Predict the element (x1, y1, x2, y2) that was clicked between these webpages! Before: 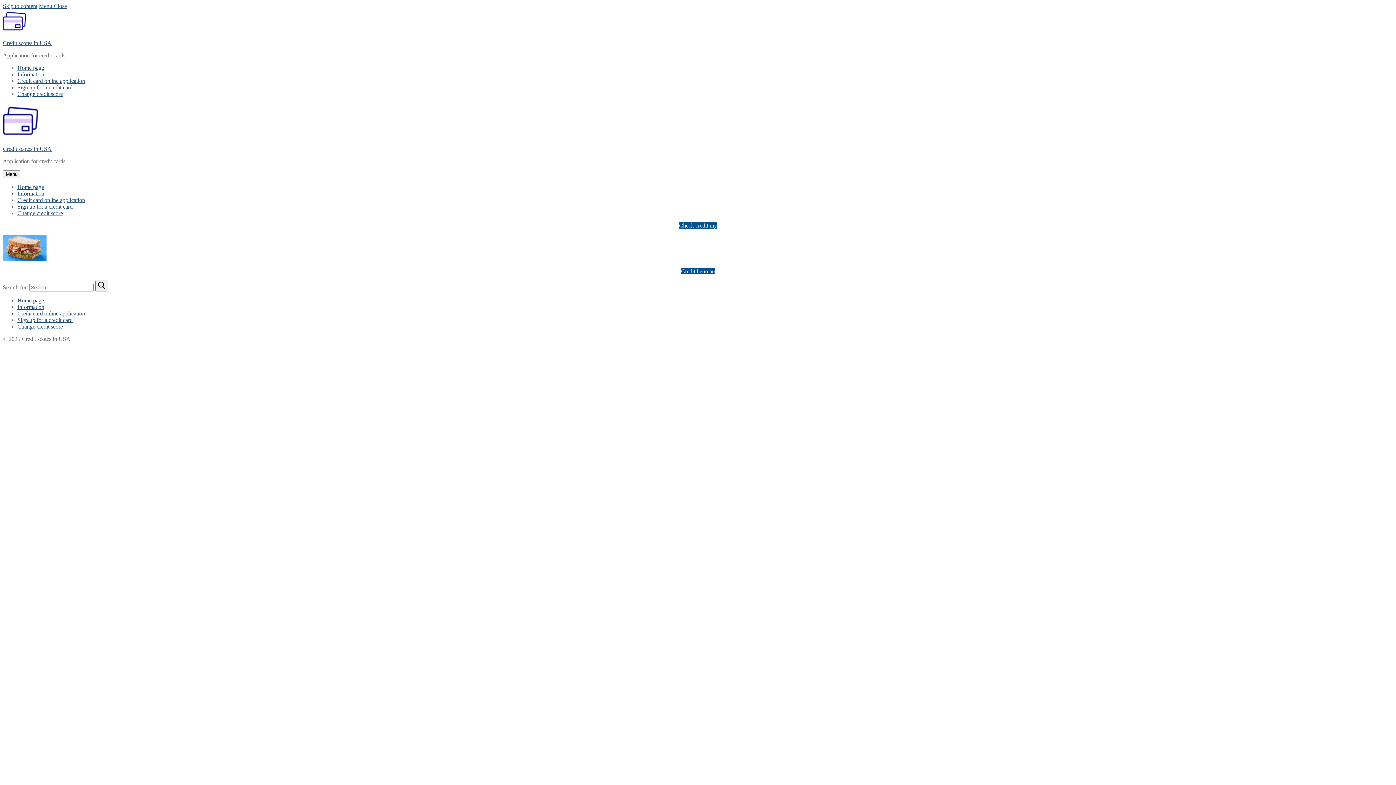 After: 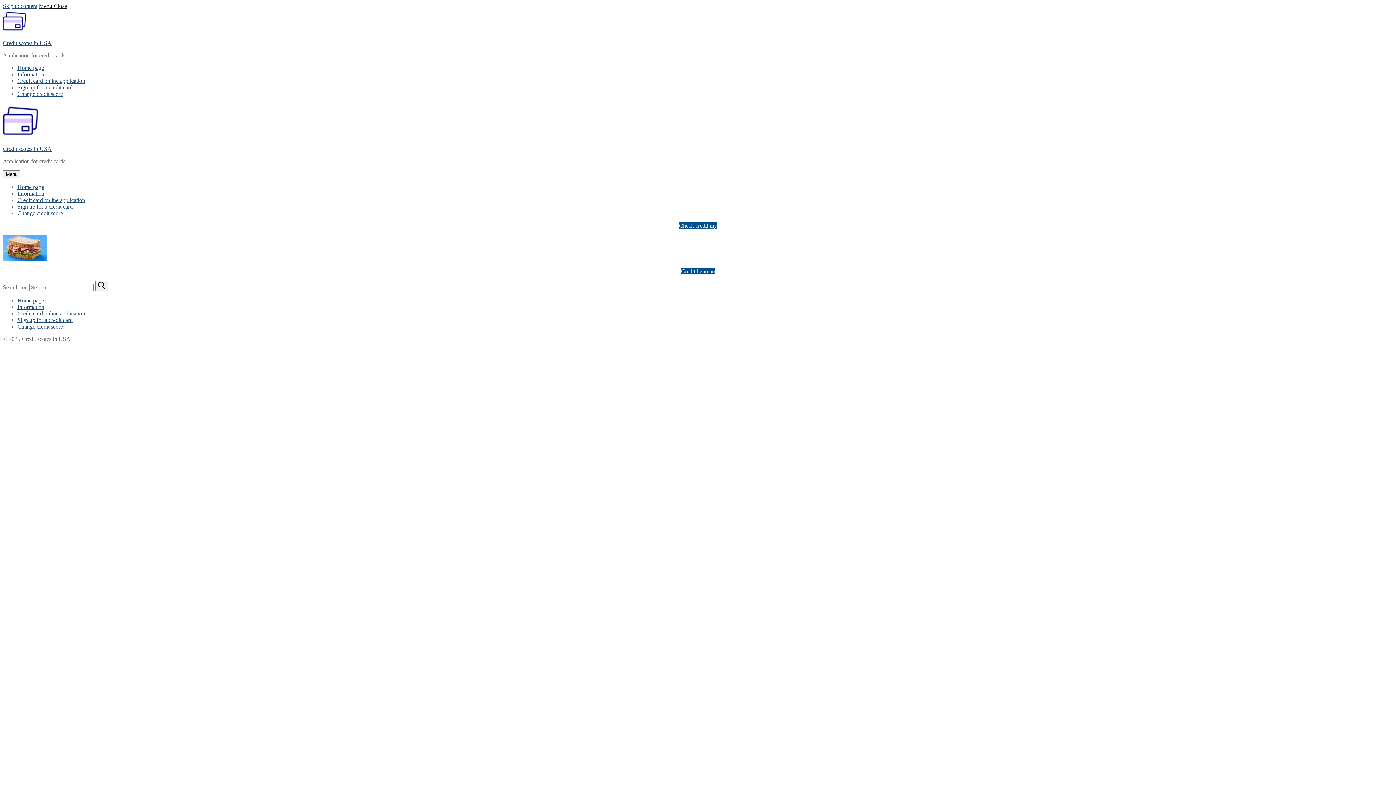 Action: label: Menu Close bbox: (38, 2, 66, 9)